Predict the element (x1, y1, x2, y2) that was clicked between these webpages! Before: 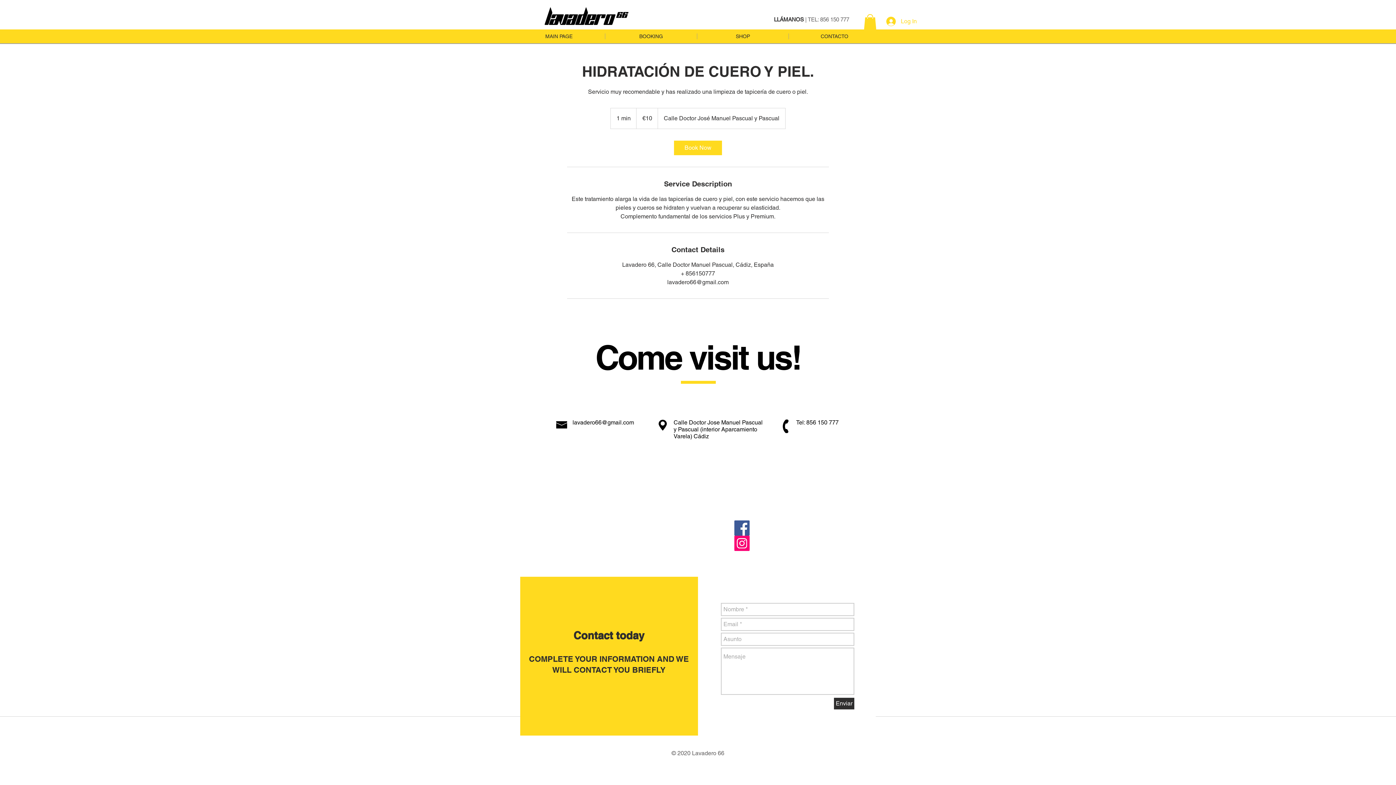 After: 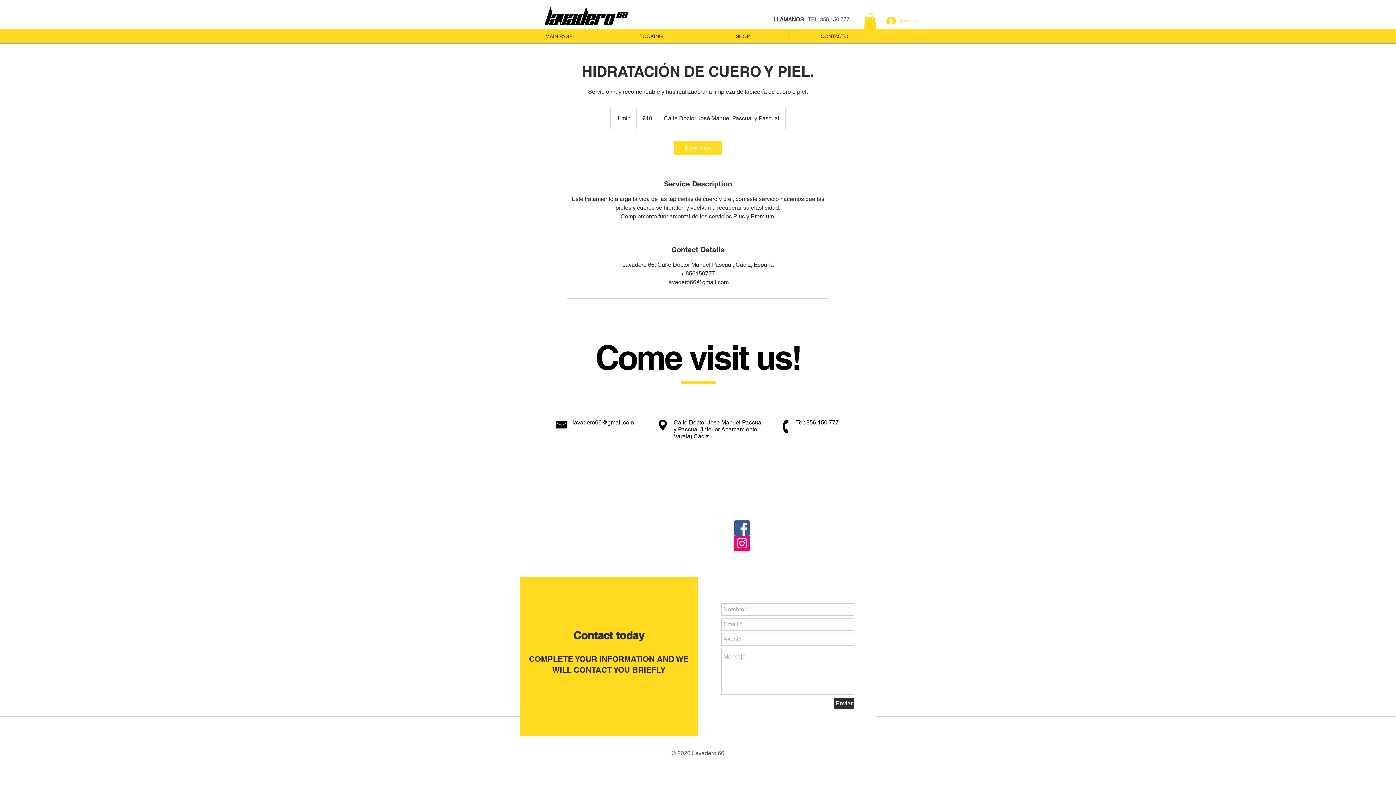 Action: bbox: (864, 14, 876, 29)